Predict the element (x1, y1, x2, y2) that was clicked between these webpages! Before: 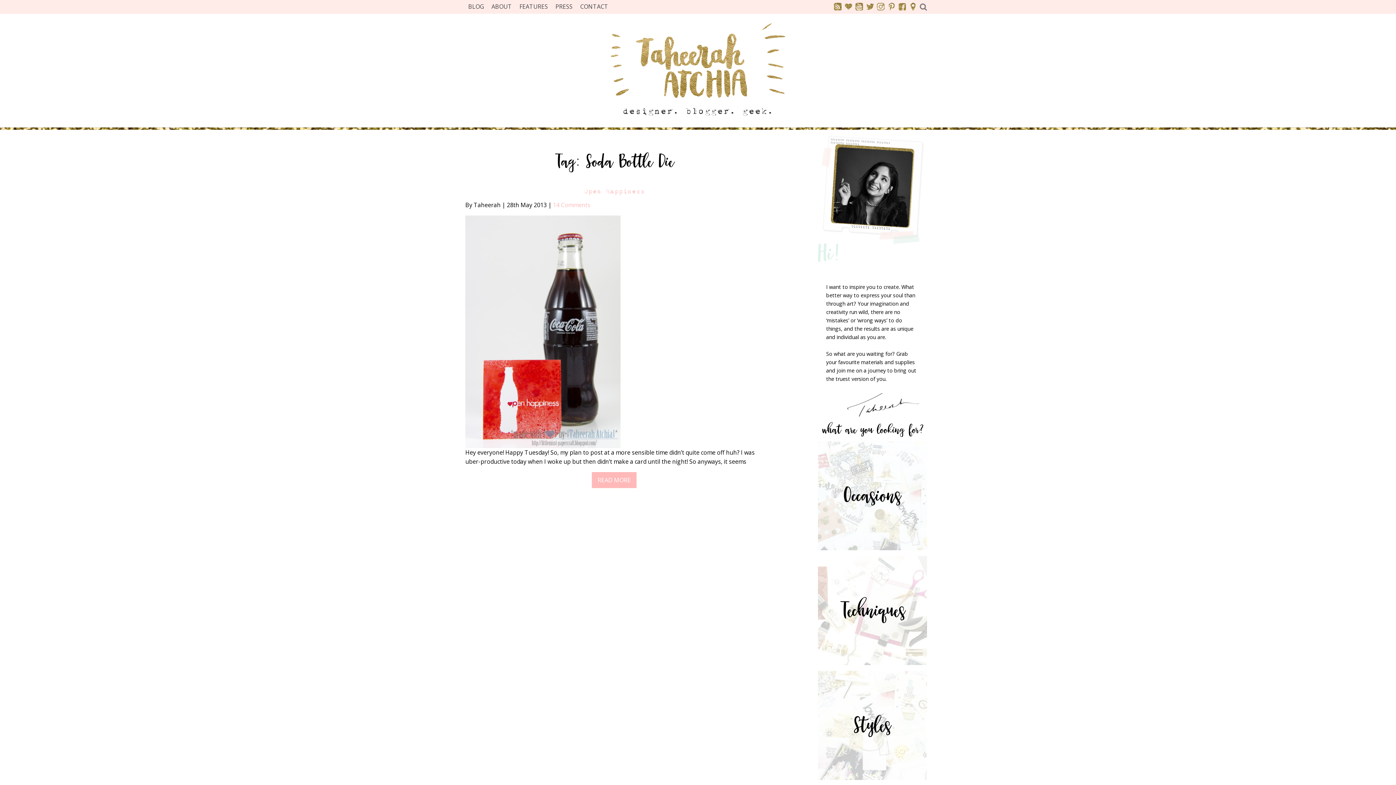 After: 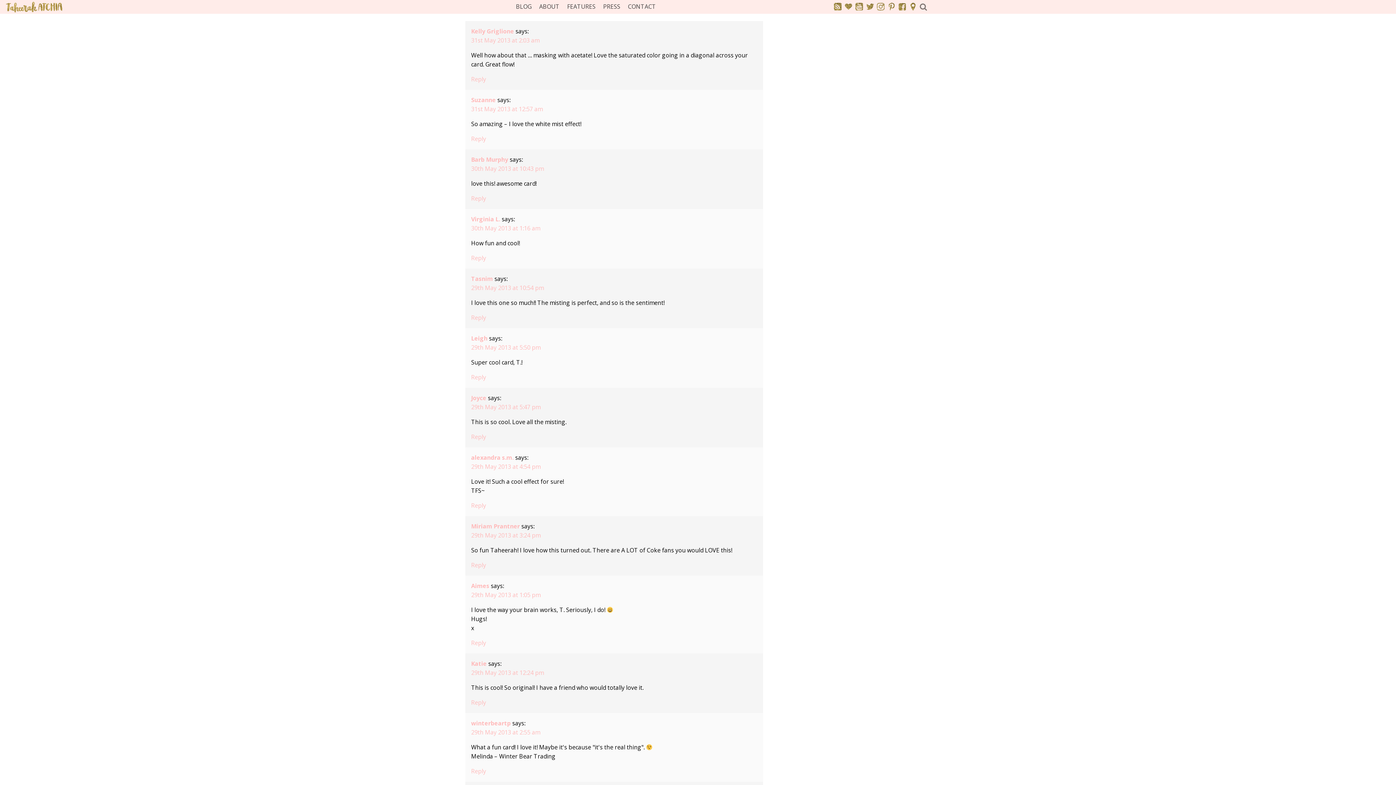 Action: label: 14 Comments bbox: (553, 201, 590, 209)